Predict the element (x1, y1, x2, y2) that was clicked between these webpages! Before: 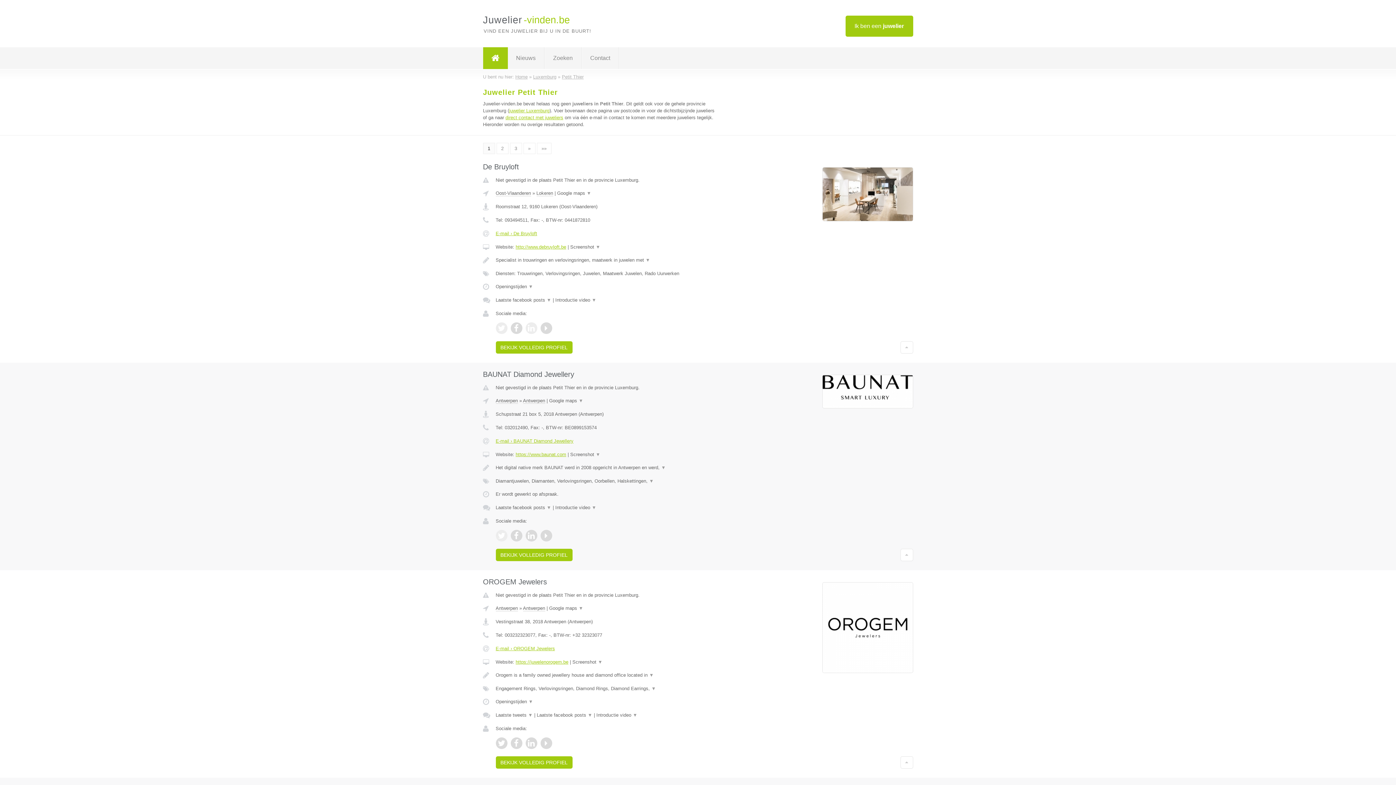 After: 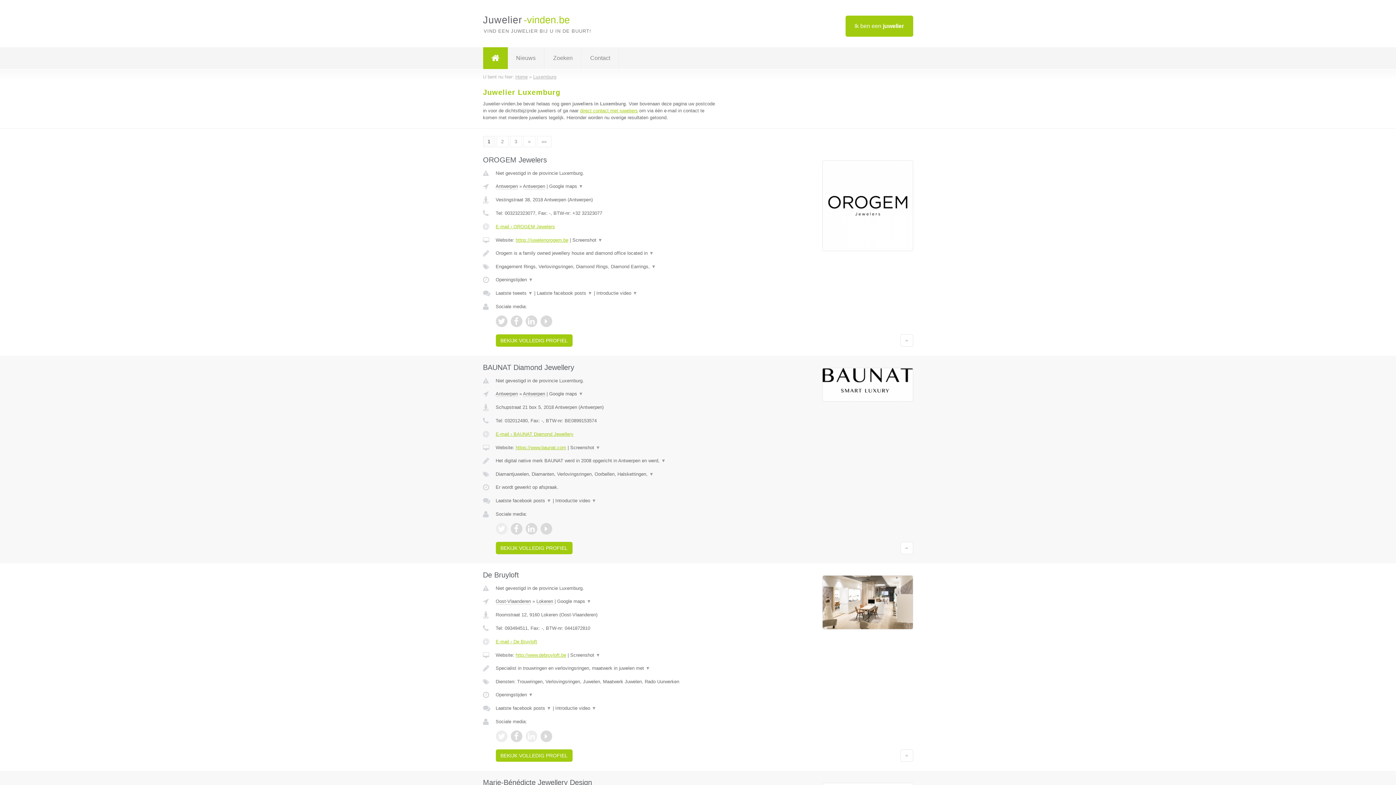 Action: bbox: (533, 74, 556, 79) label: Luxemburg